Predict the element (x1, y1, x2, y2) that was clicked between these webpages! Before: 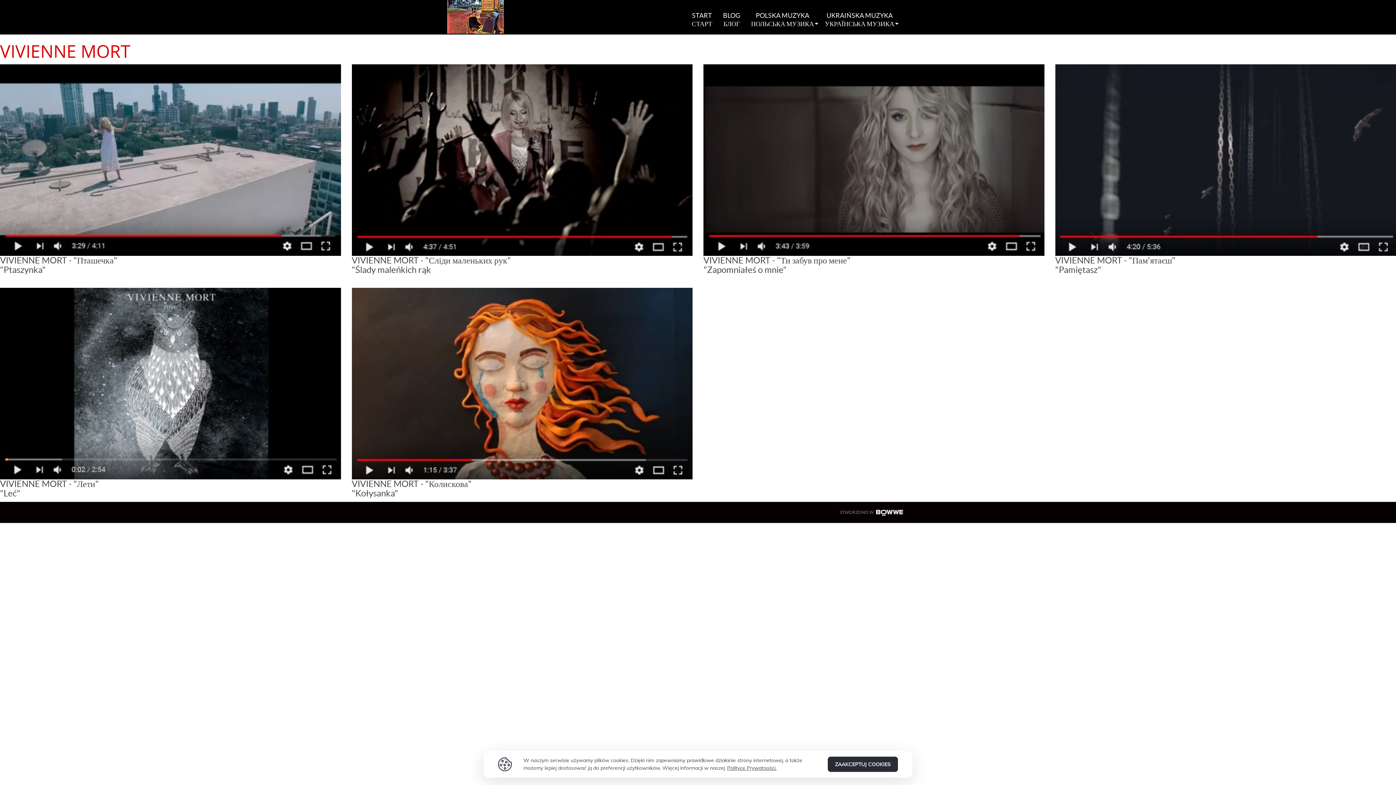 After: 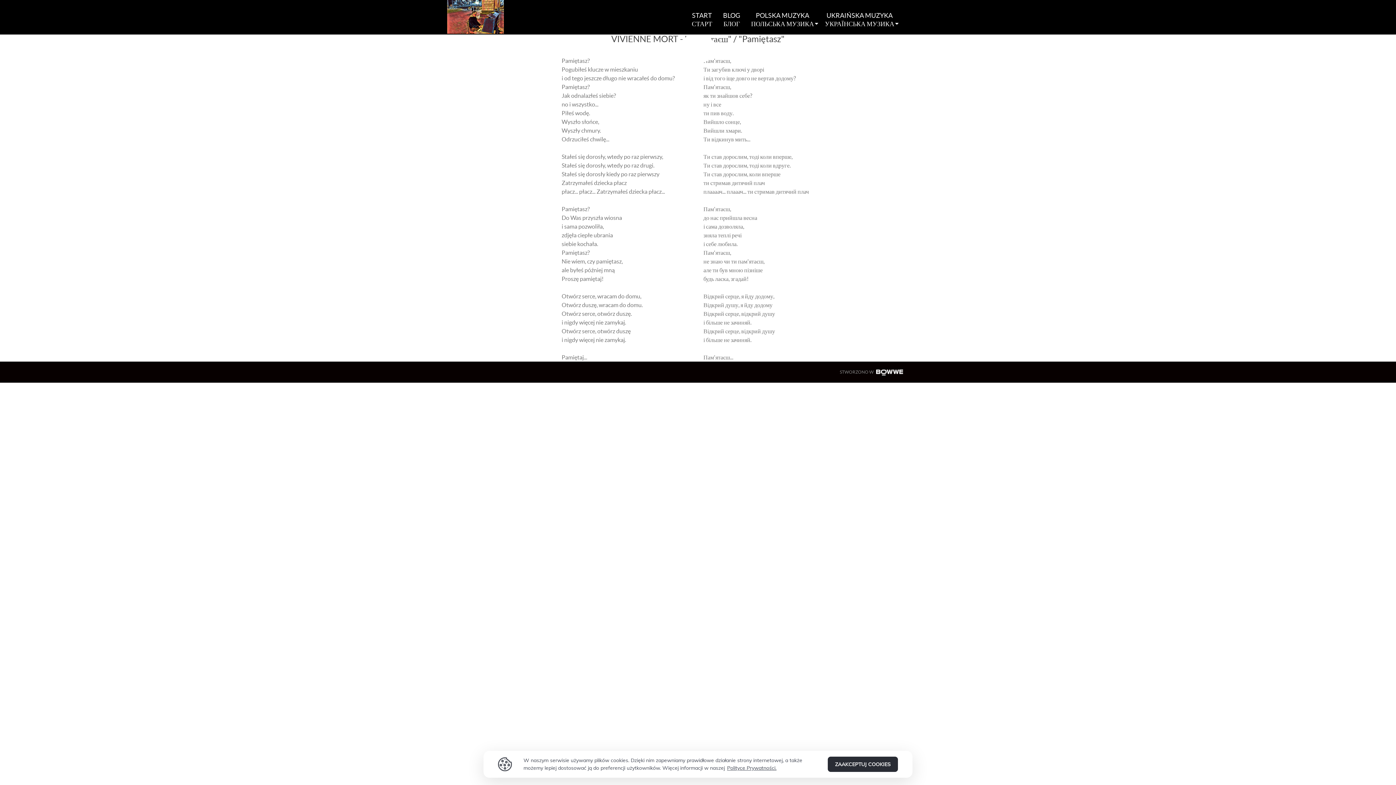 Action: bbox: (1055, 64, 1396, 255)